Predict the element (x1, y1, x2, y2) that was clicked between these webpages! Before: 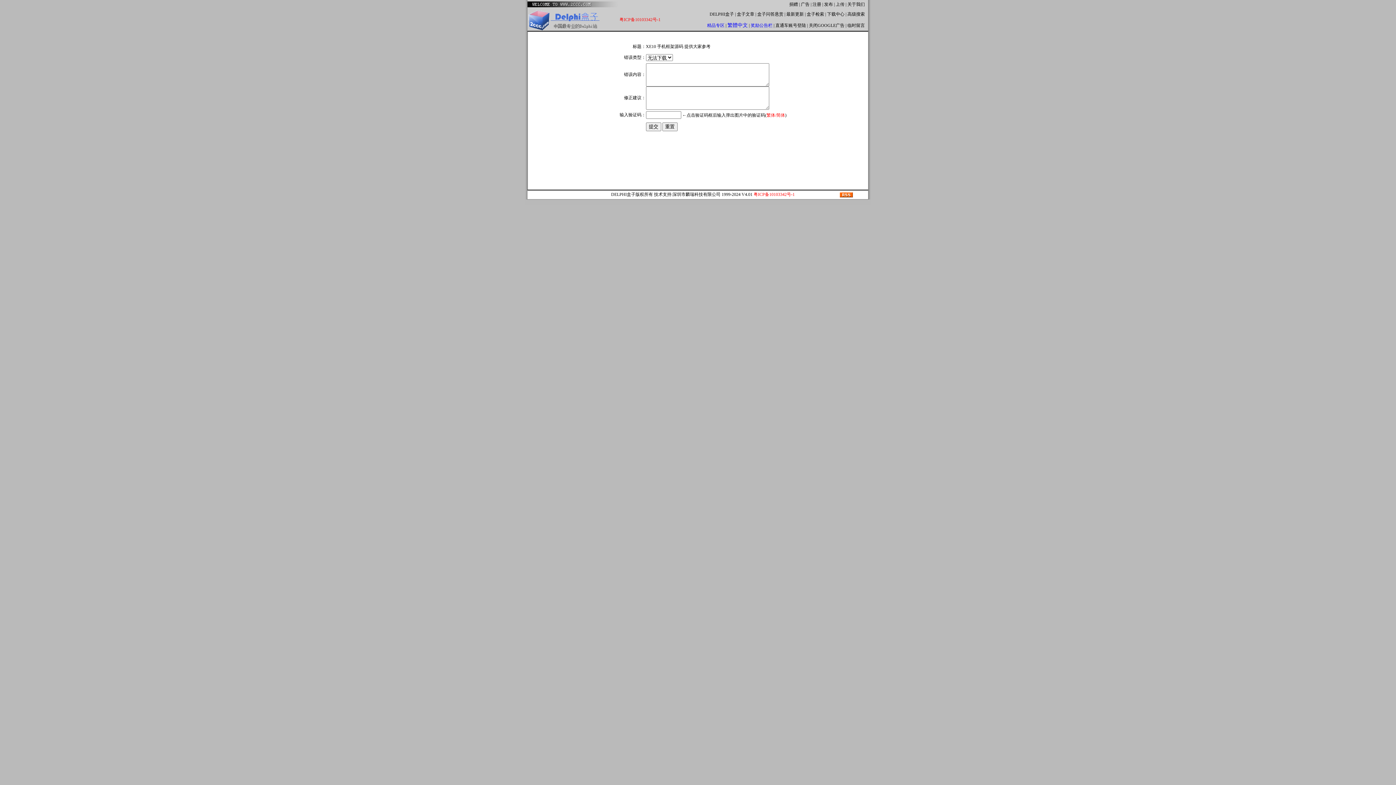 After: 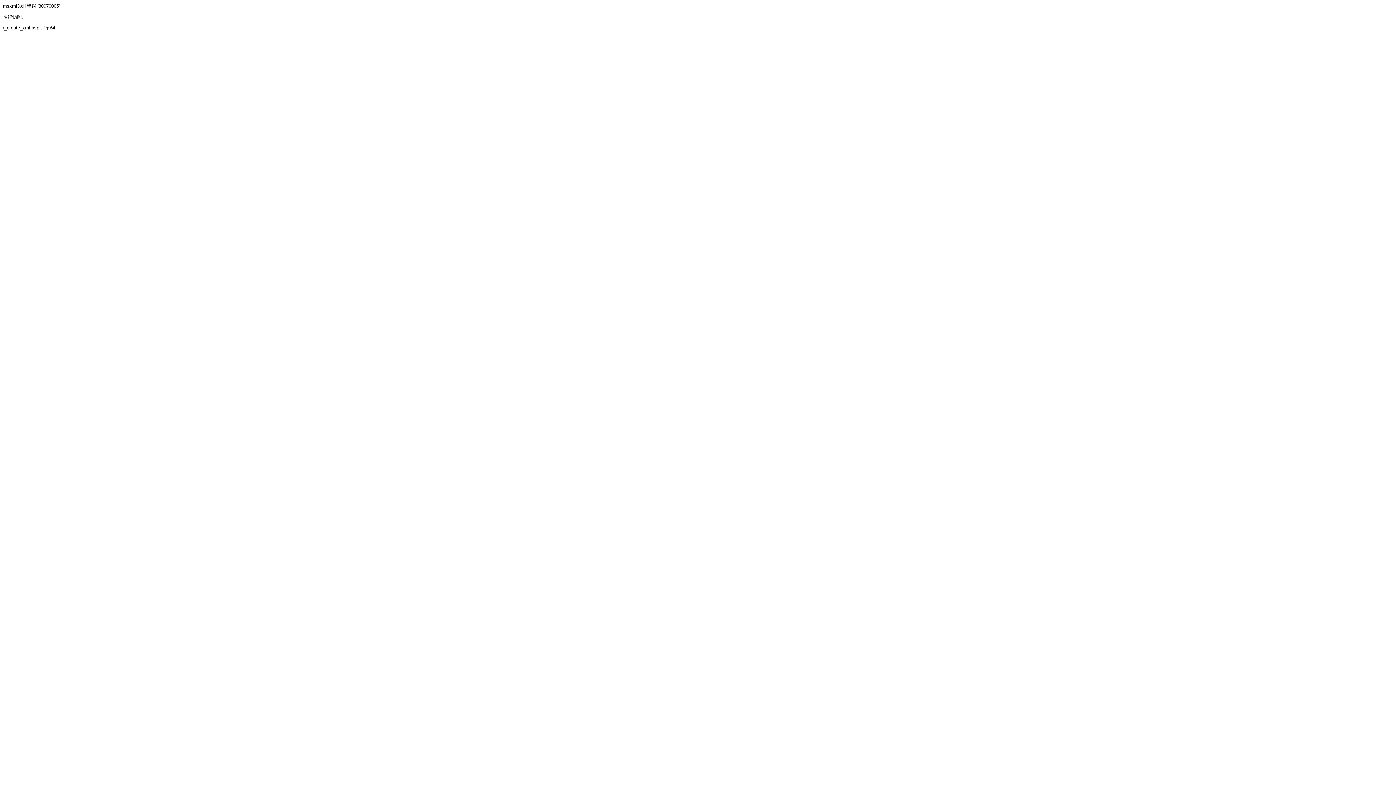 Action: label: 最新更新 bbox: (786, 11, 804, 16)